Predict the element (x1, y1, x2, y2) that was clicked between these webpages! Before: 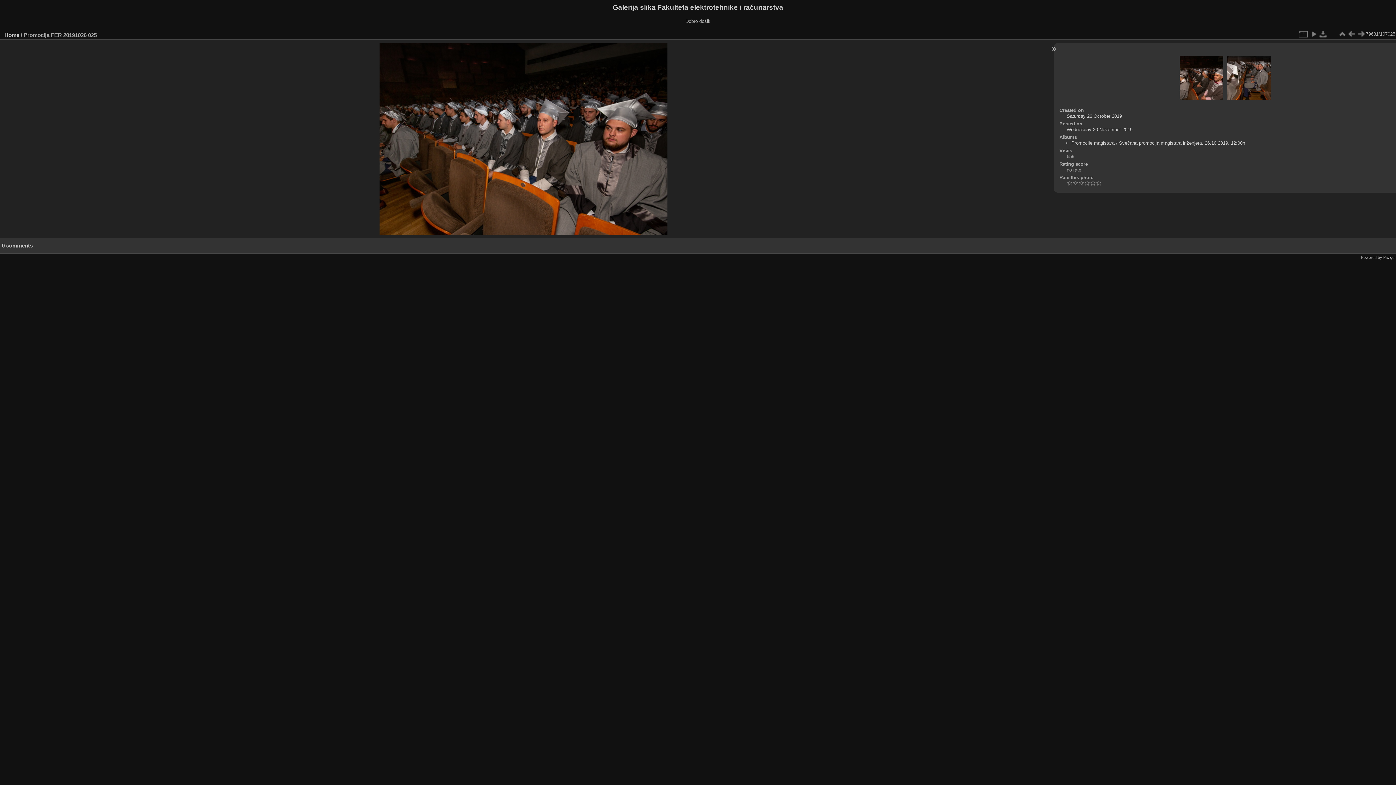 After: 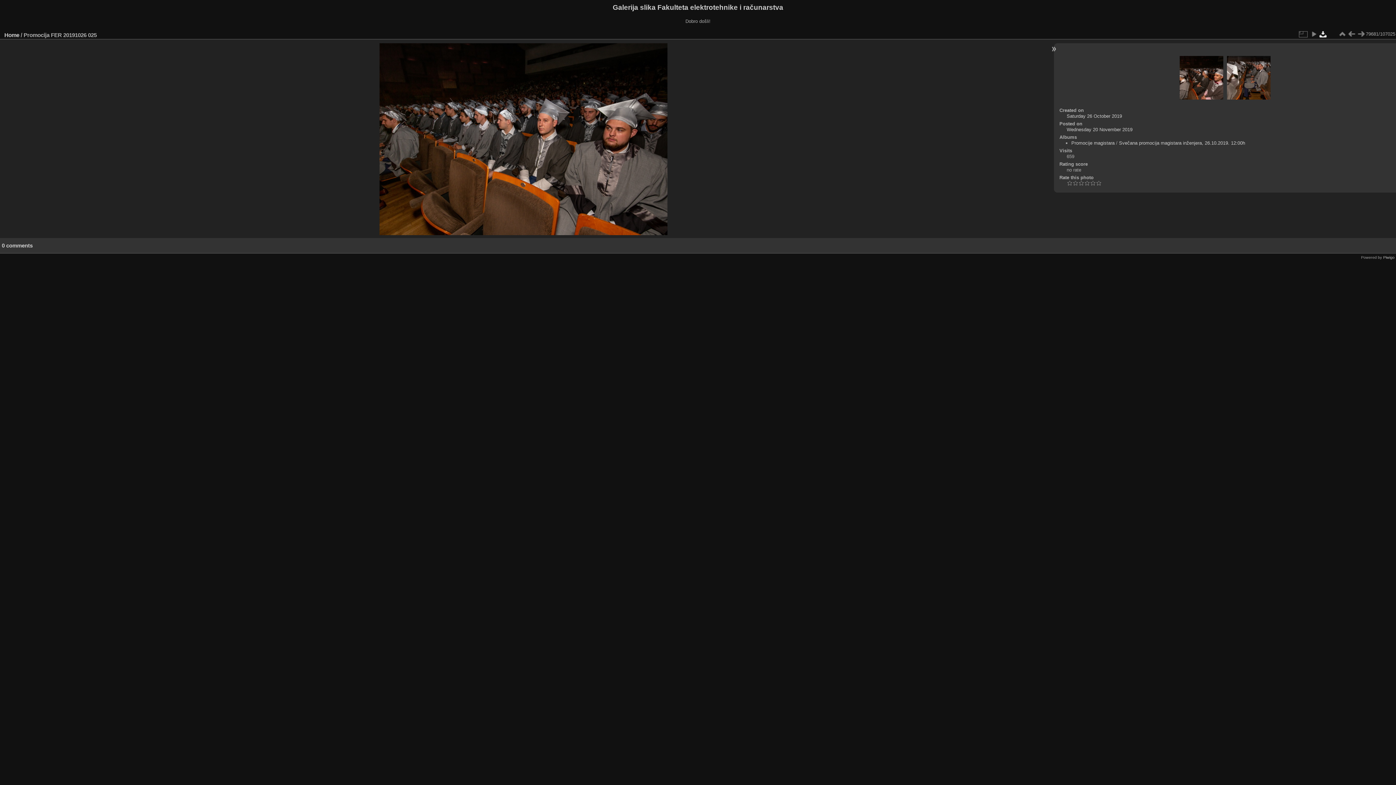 Action: bbox: (1318, 29, 1328, 38)